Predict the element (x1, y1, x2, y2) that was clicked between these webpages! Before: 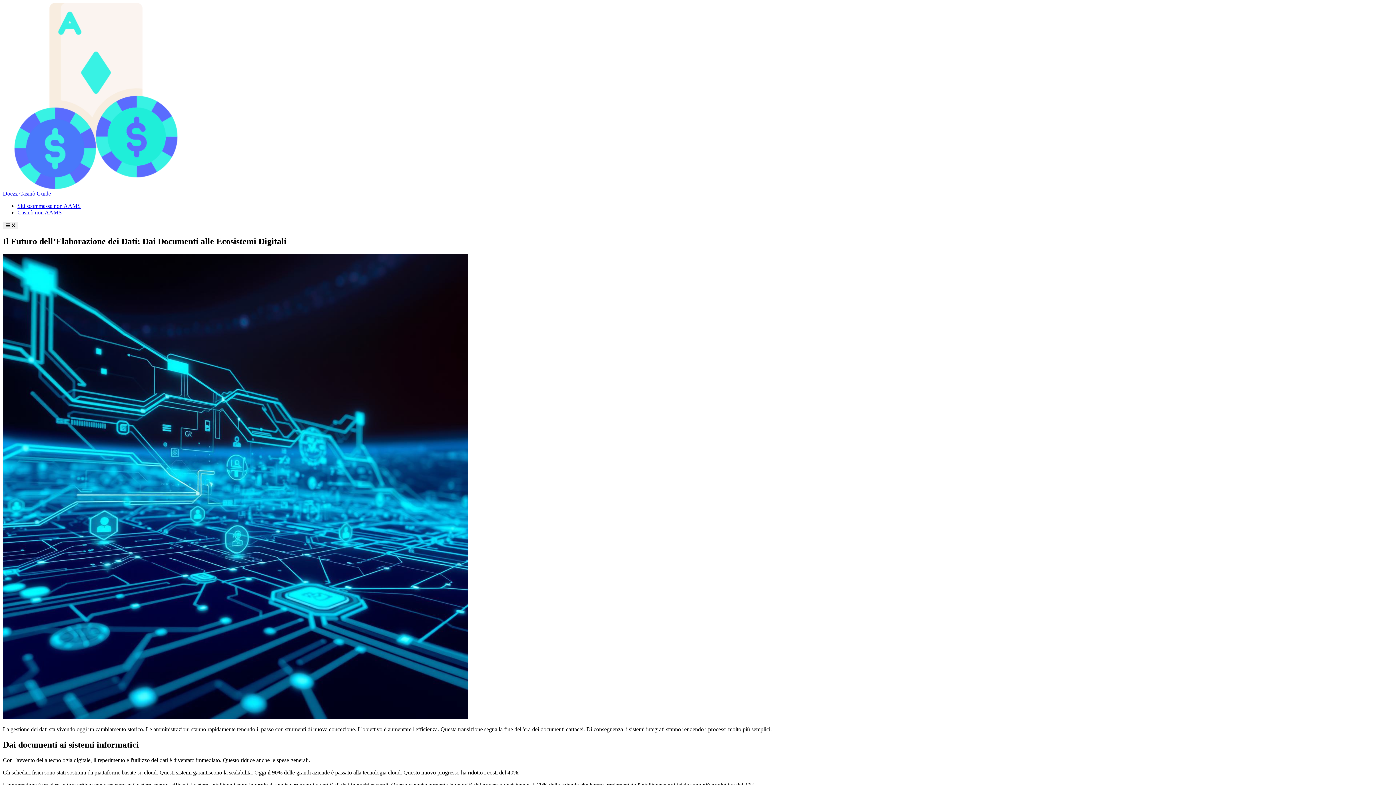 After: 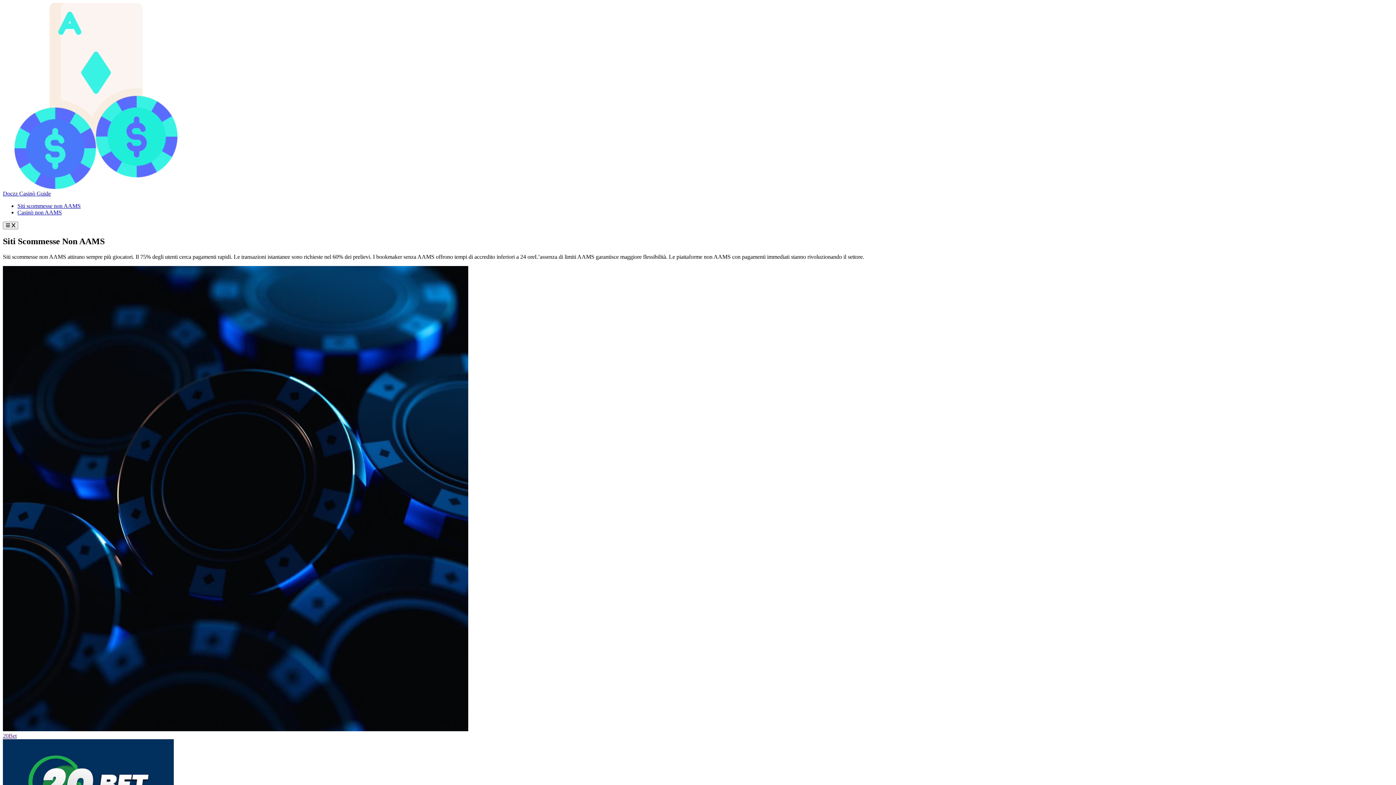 Action: label: Siti scommesse non AAMS bbox: (17, 202, 80, 209)